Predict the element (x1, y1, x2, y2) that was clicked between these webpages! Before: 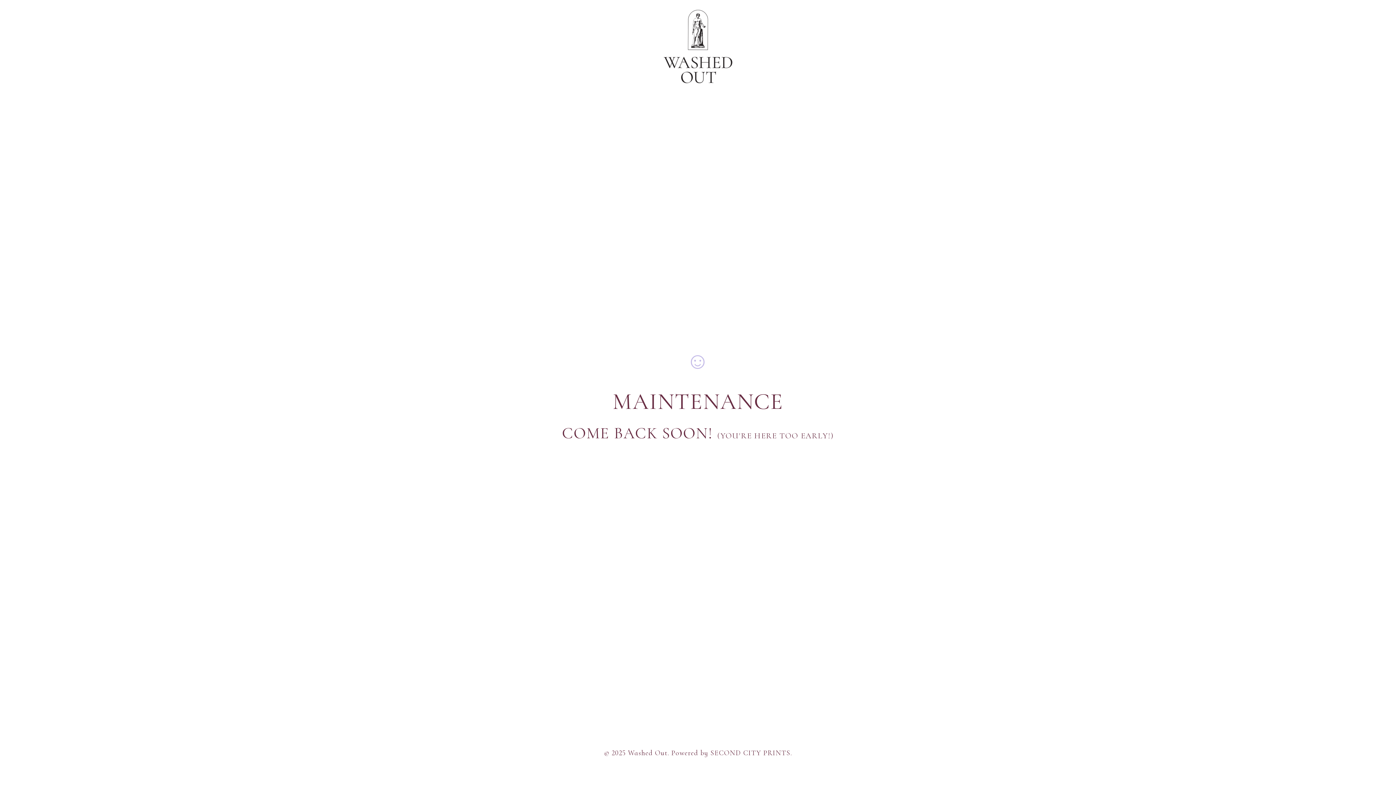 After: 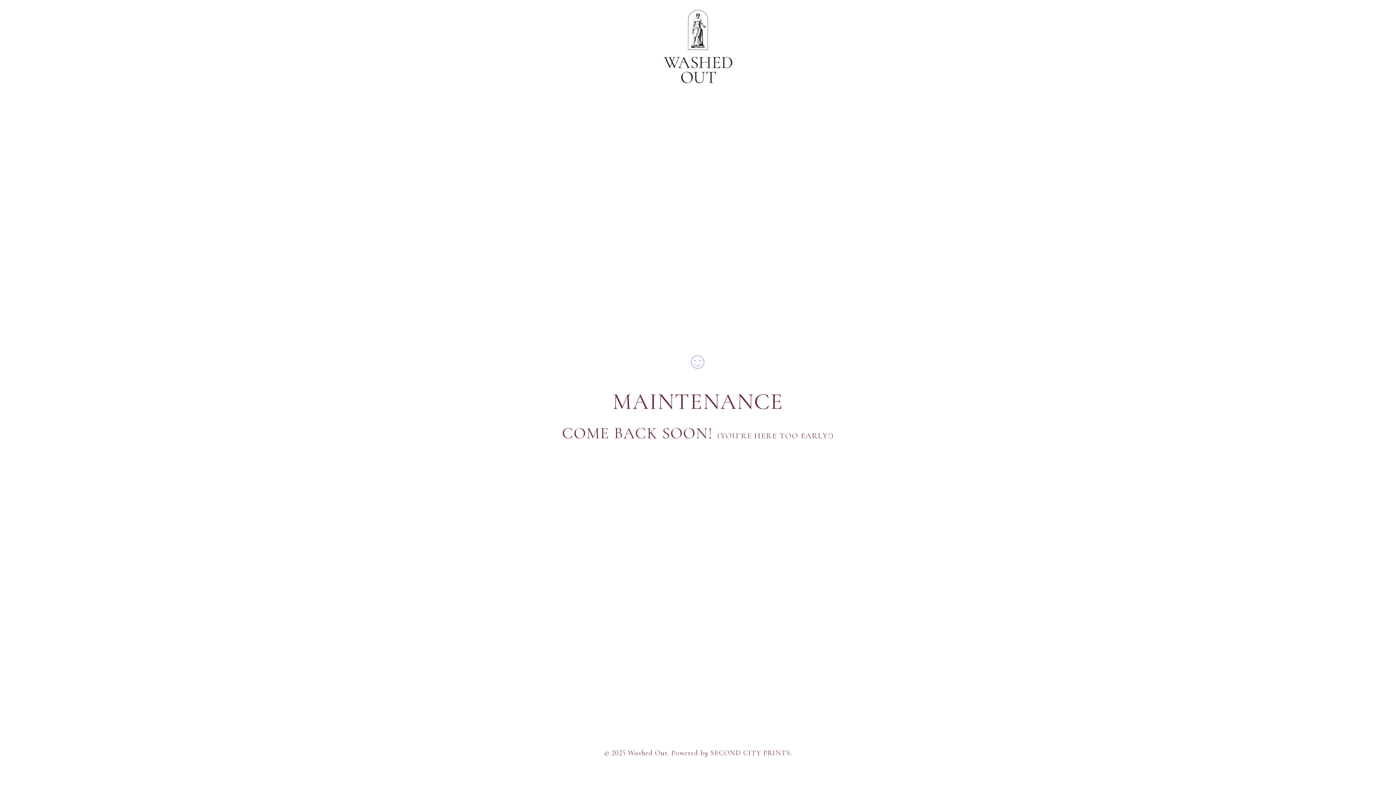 Action: bbox: (305, 7, 1090, 85)